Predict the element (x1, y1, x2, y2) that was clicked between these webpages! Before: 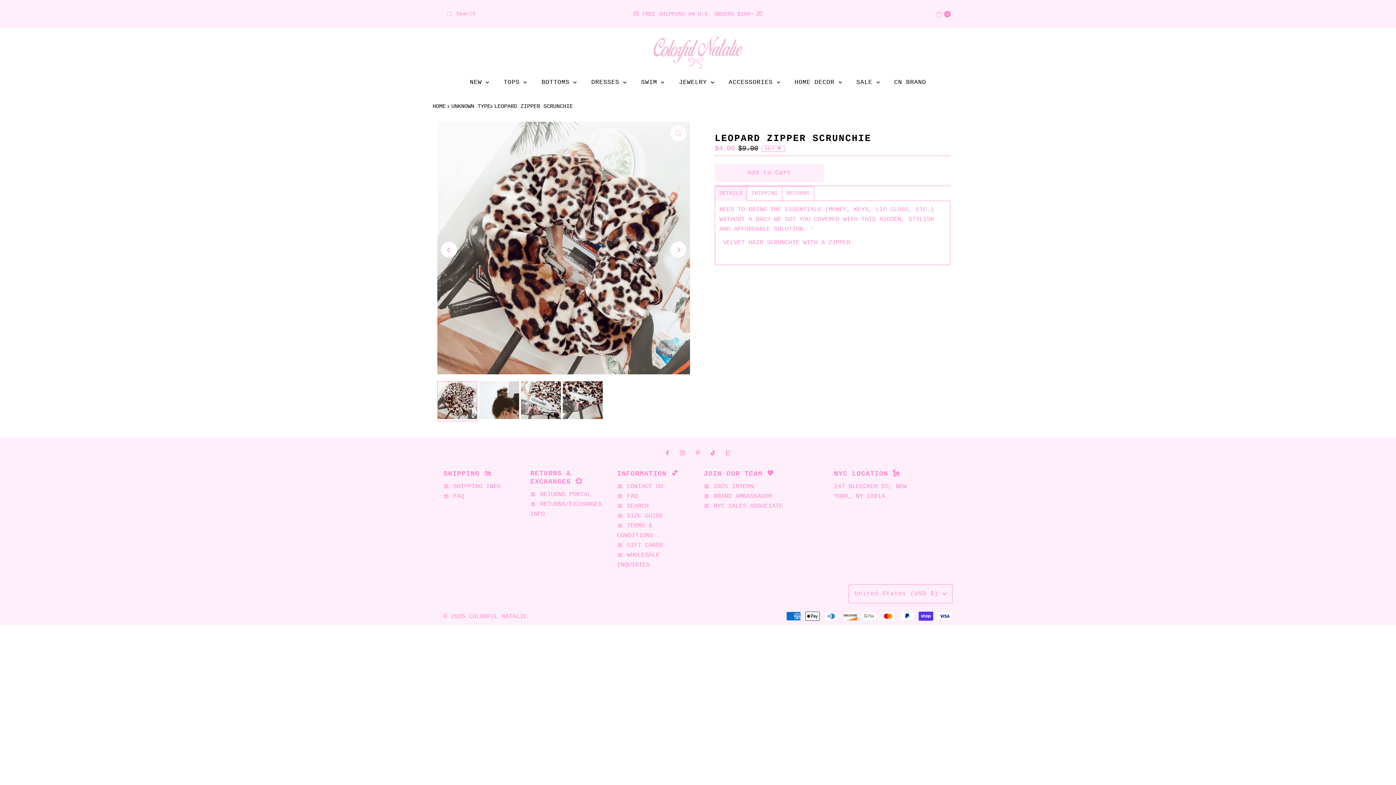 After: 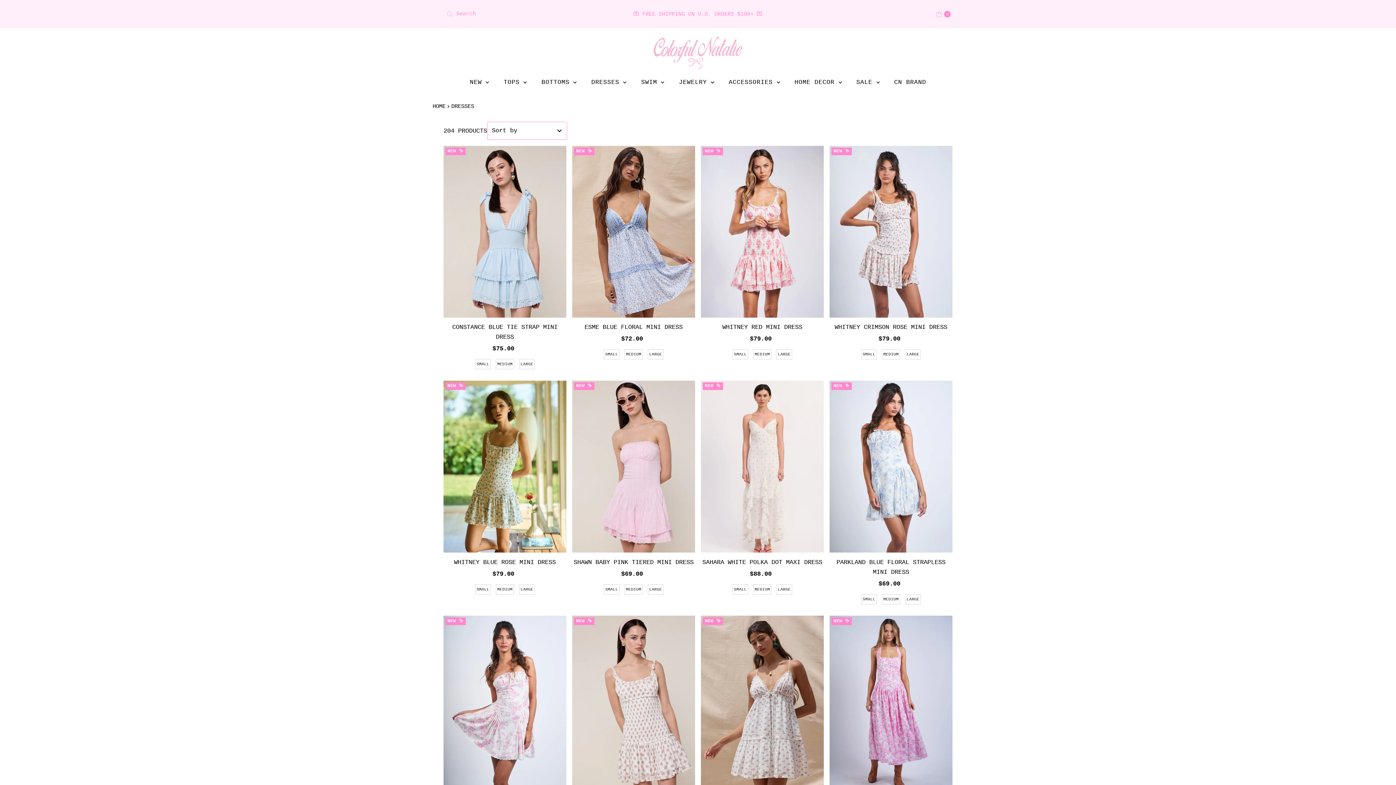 Action: label: DRESSES  bbox: (585, 77, 632, 88)